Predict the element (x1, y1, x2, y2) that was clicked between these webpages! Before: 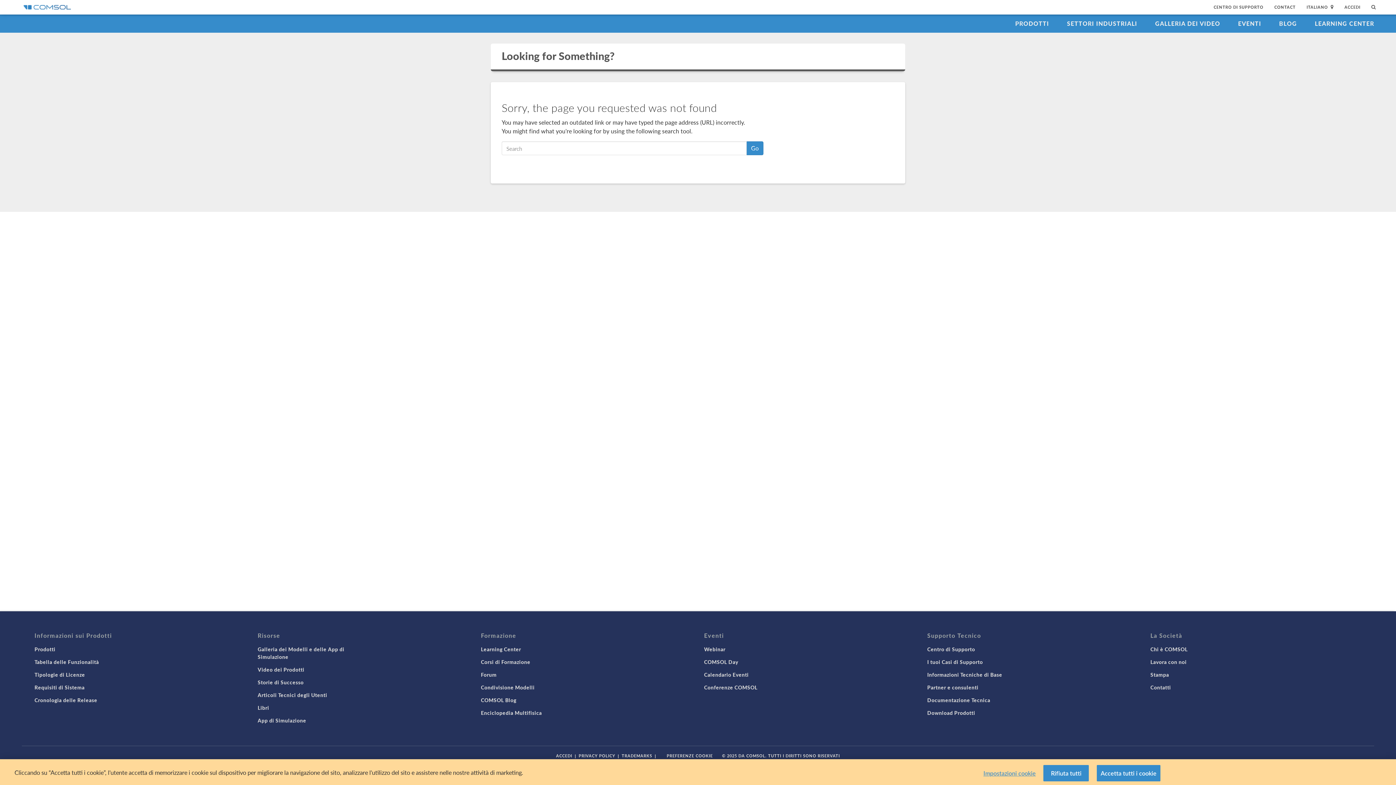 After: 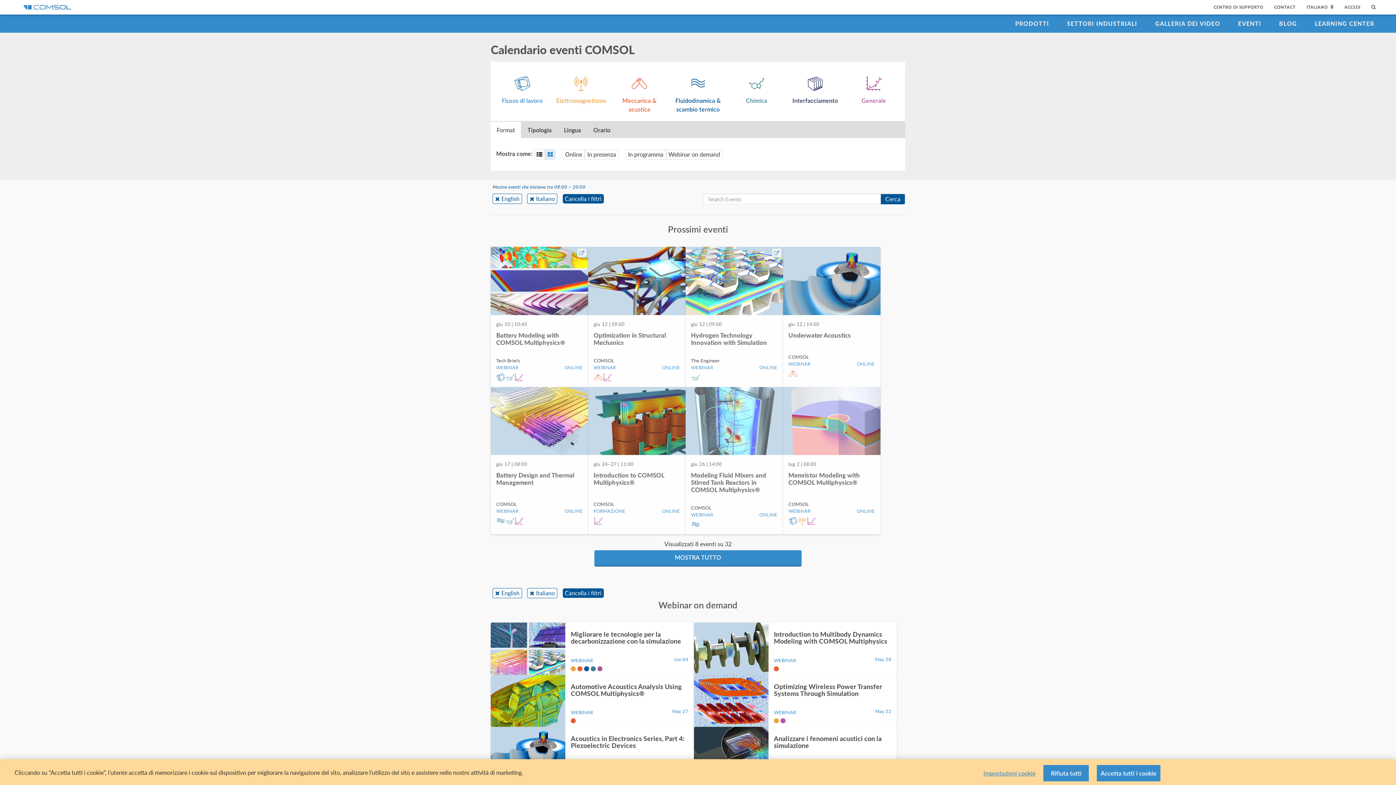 Action: bbox: (1231, 14, 1268, 32) label: EVENTI